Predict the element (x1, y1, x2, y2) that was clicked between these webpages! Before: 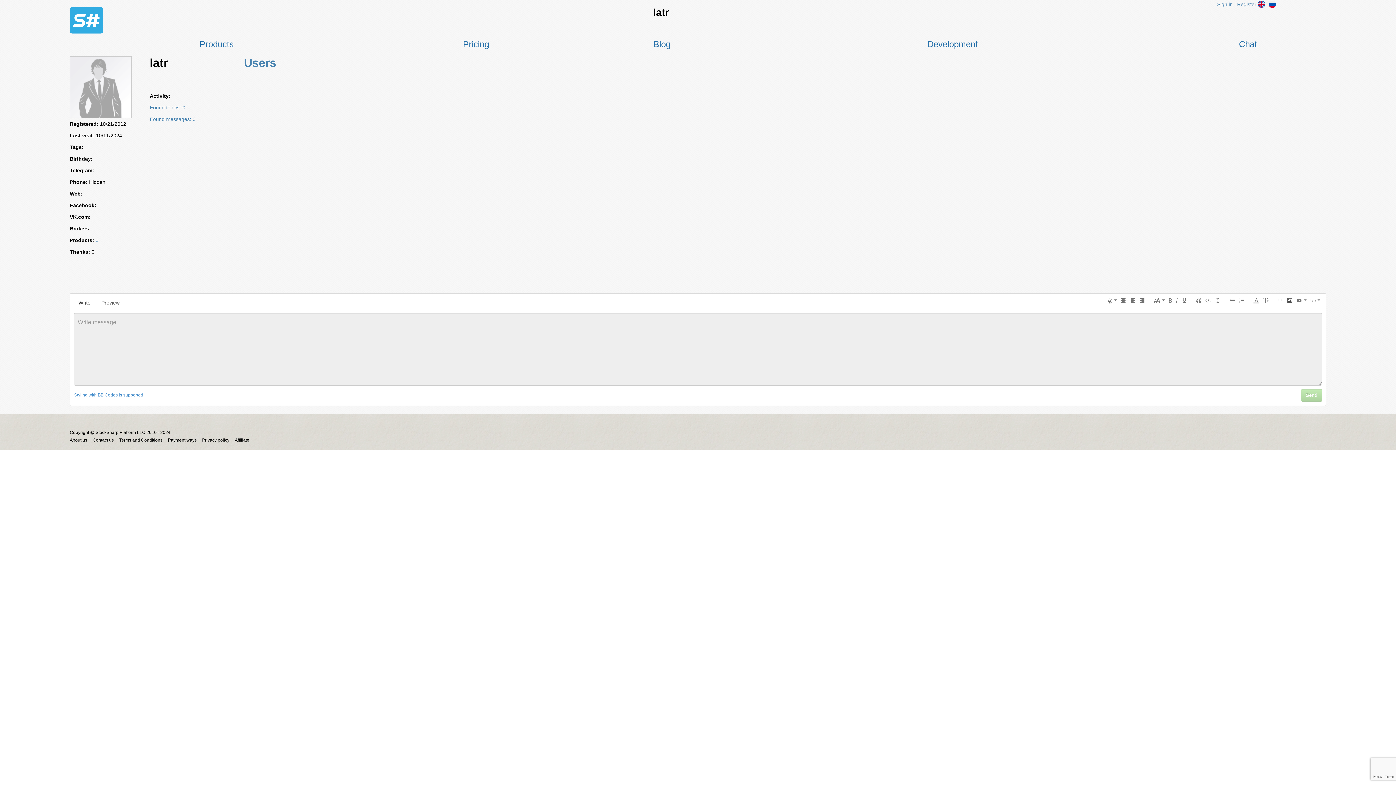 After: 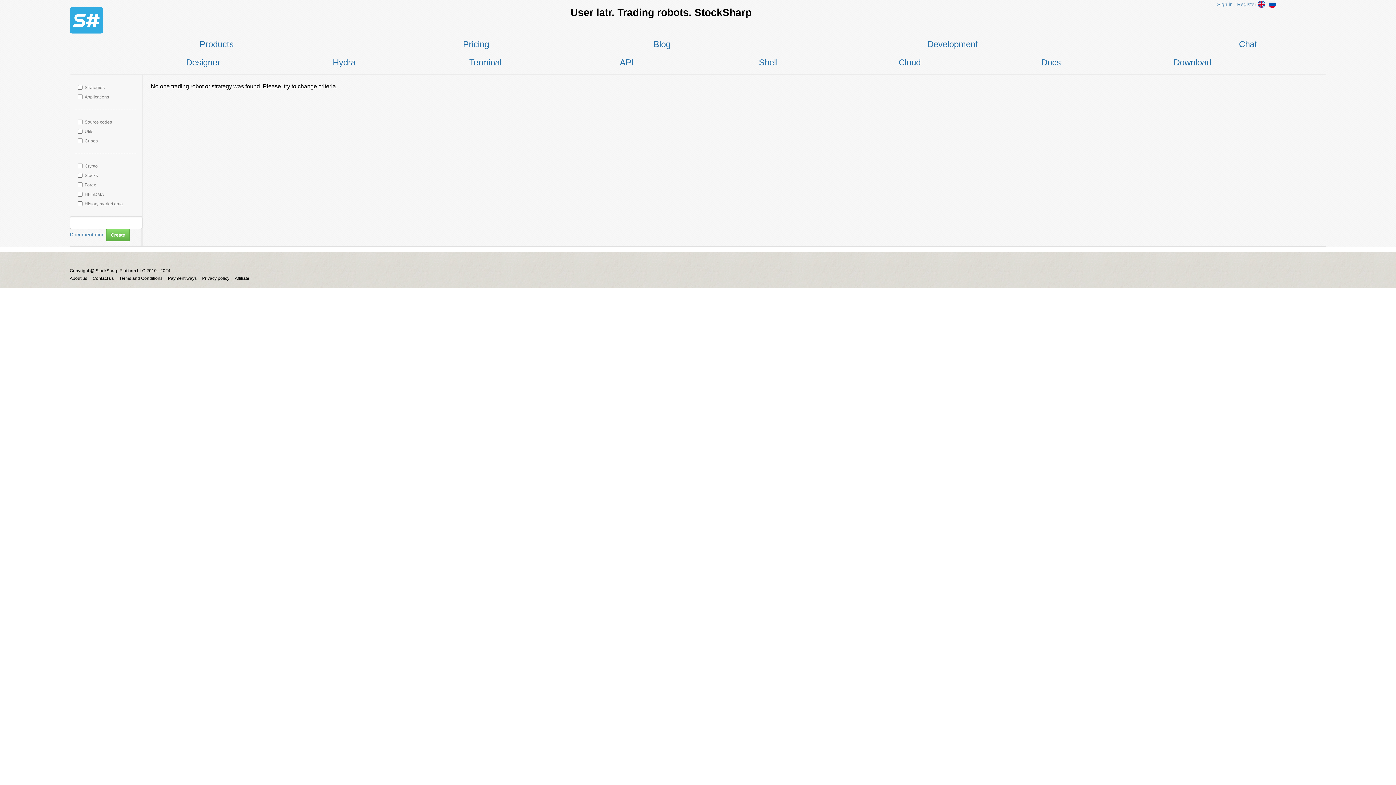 Action: bbox: (95, 237, 98, 243) label: 0